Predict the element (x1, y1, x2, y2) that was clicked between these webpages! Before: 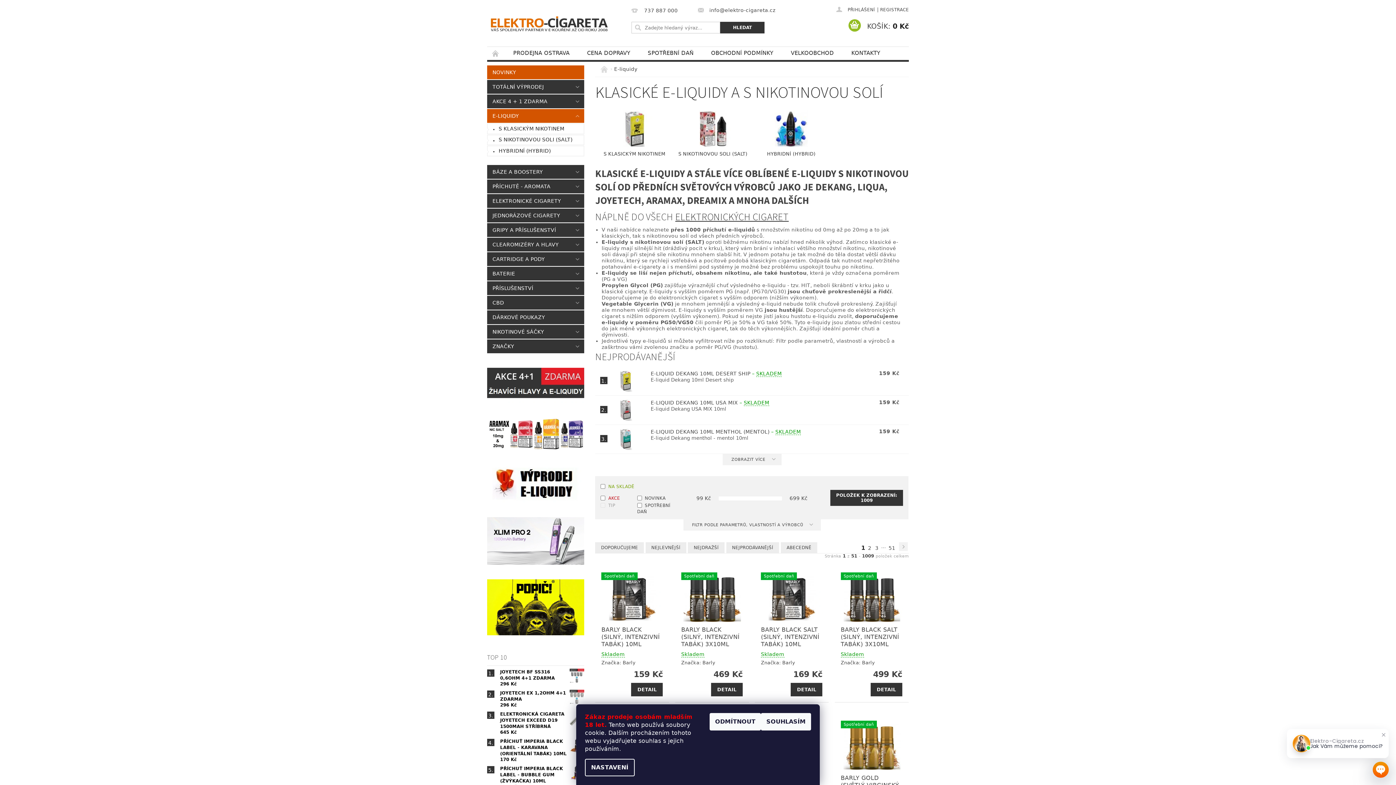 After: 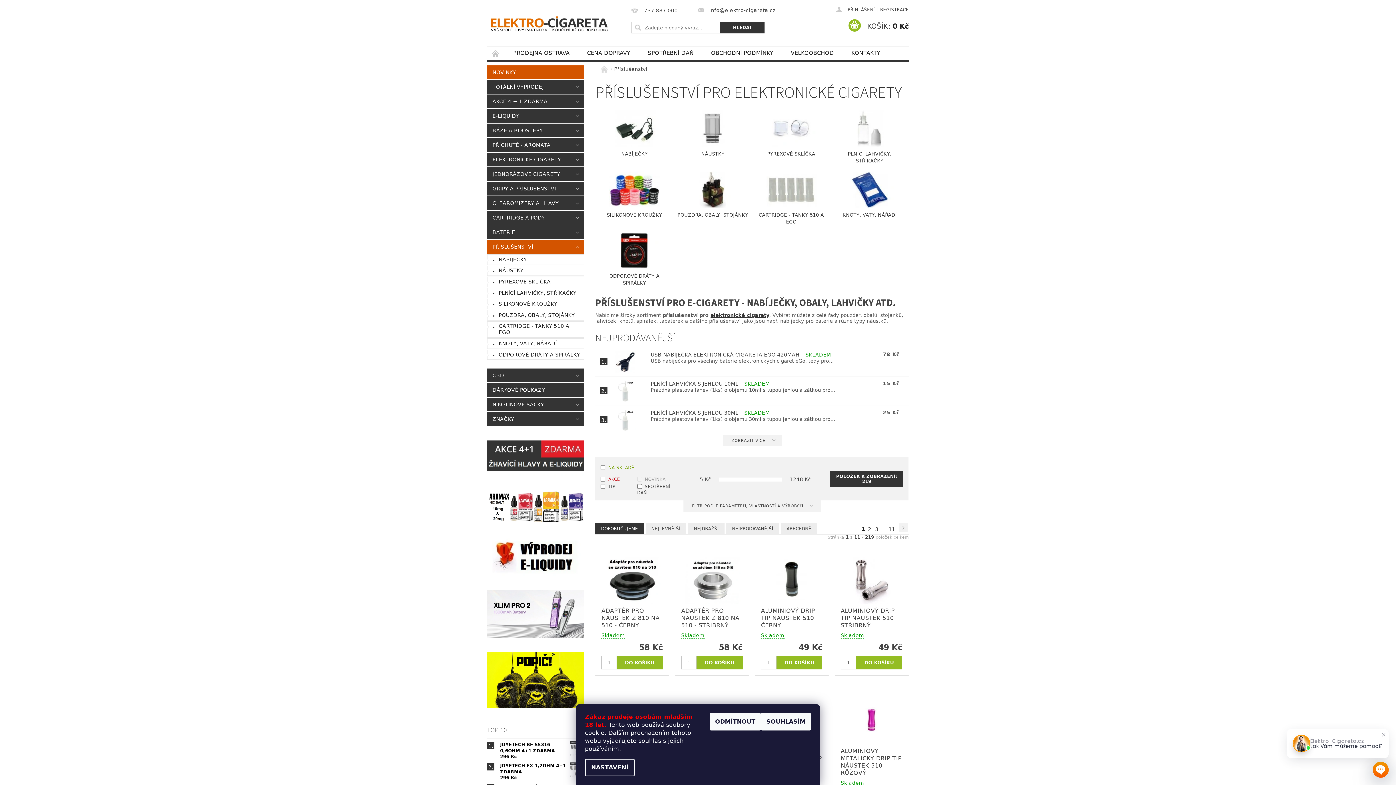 Action: label: PŘÍSLUŠENSTVÍ bbox: (487, 281, 569, 295)